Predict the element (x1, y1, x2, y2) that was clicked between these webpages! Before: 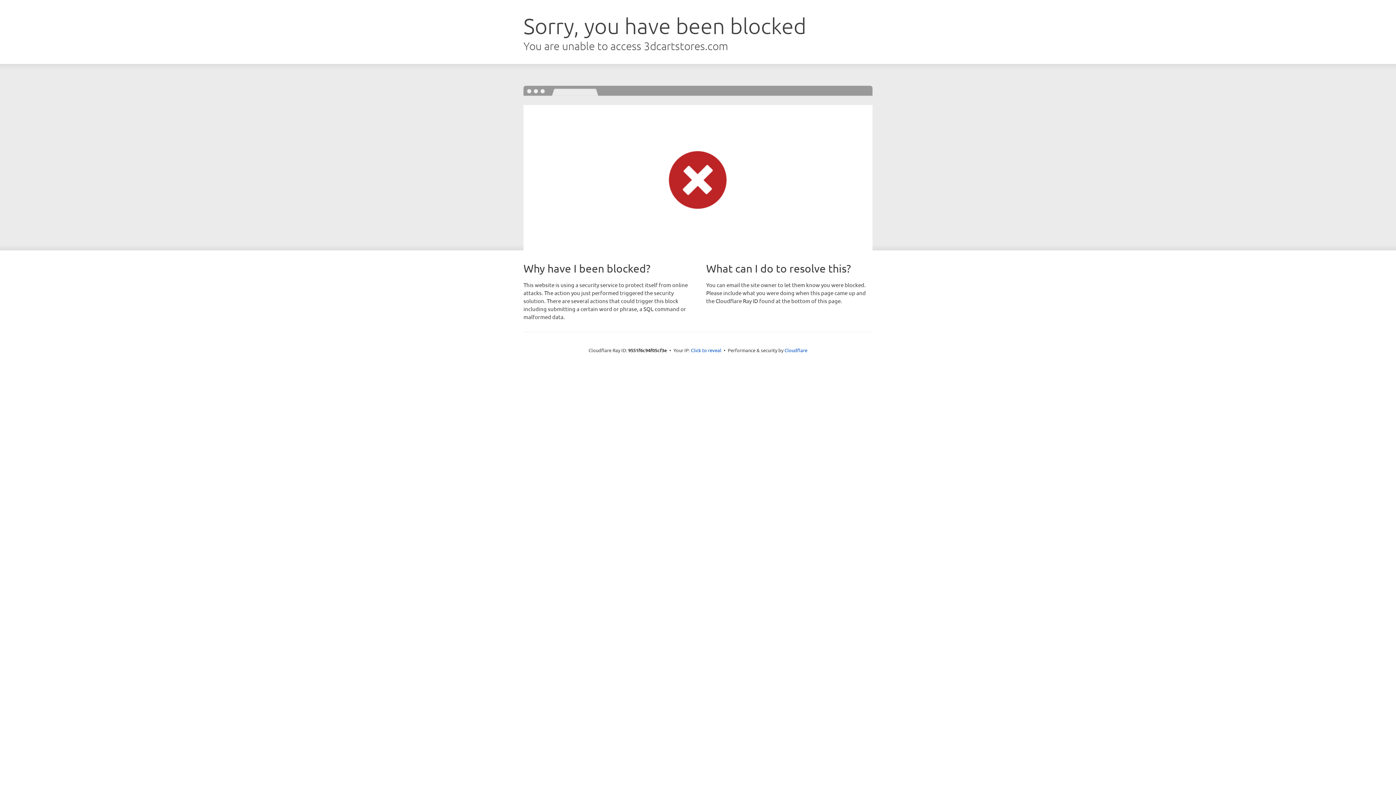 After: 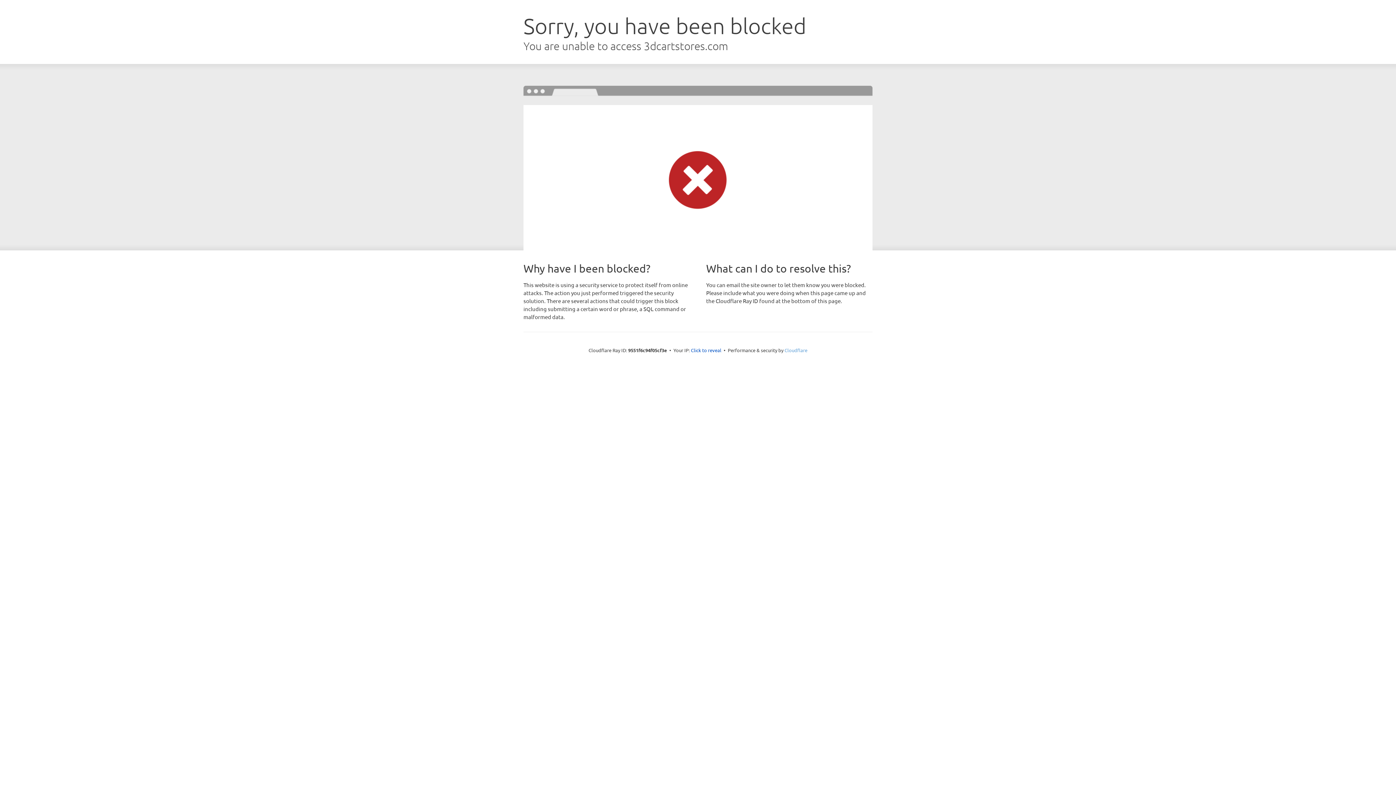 Action: bbox: (784, 347, 807, 353) label: Cloudflare